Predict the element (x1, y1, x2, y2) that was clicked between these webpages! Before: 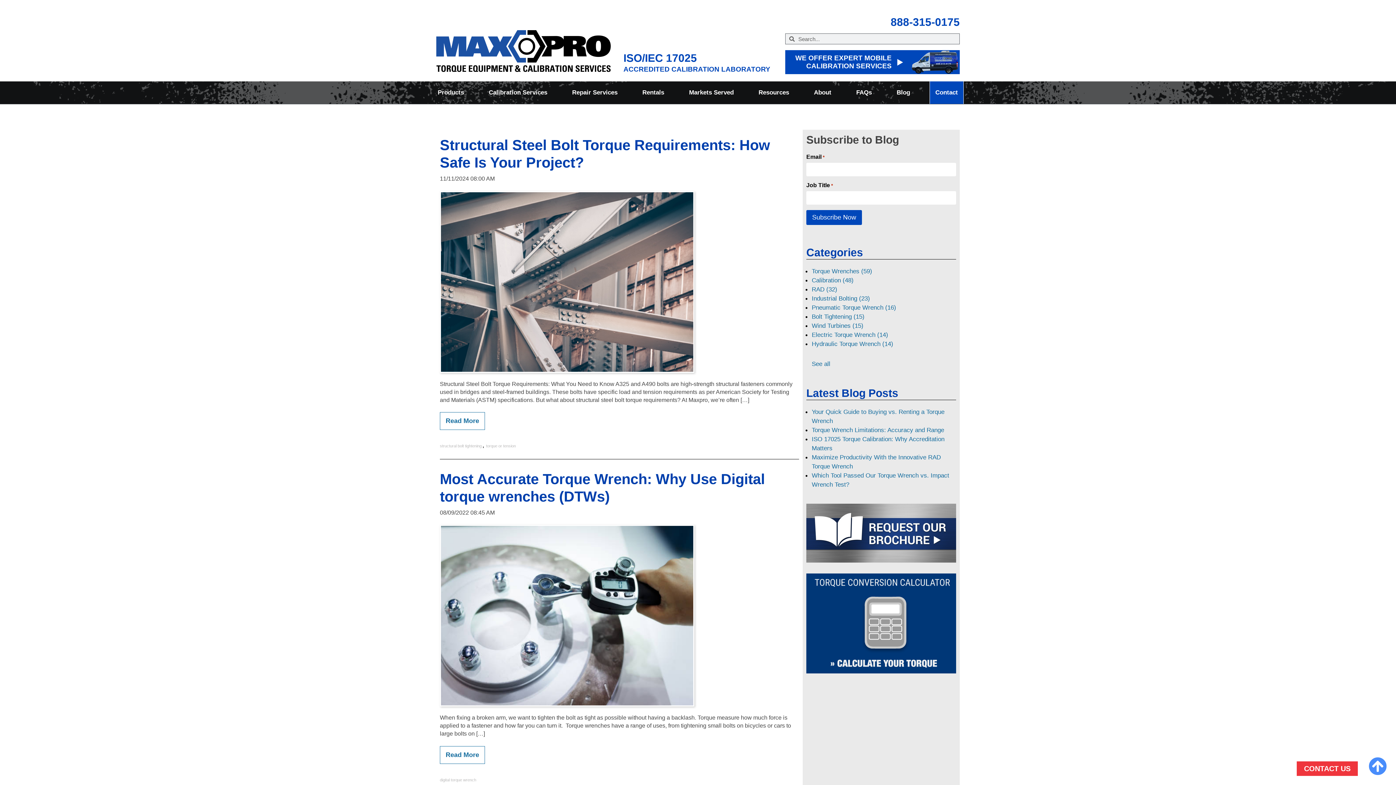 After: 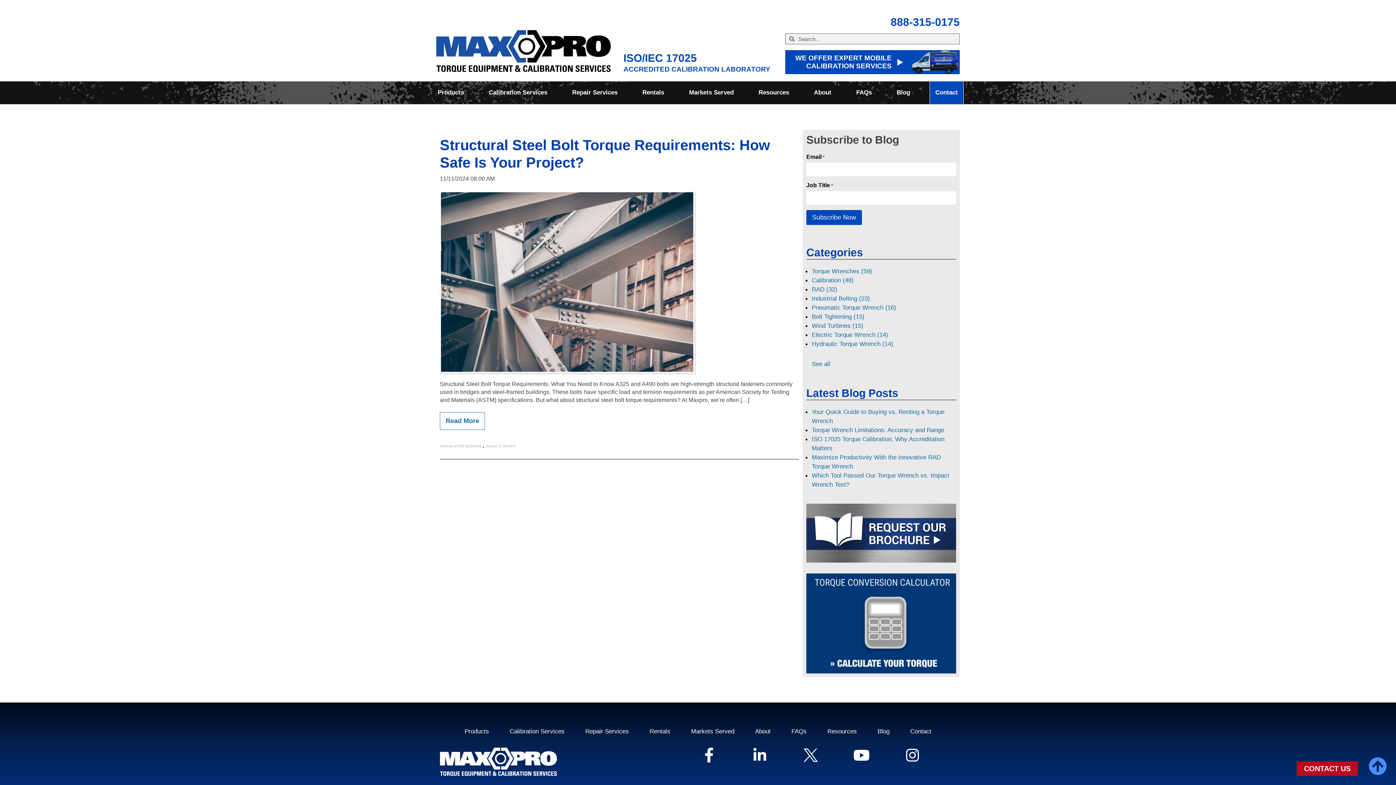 Action: label: structural bolt tightening bbox: (440, 444, 481, 448)